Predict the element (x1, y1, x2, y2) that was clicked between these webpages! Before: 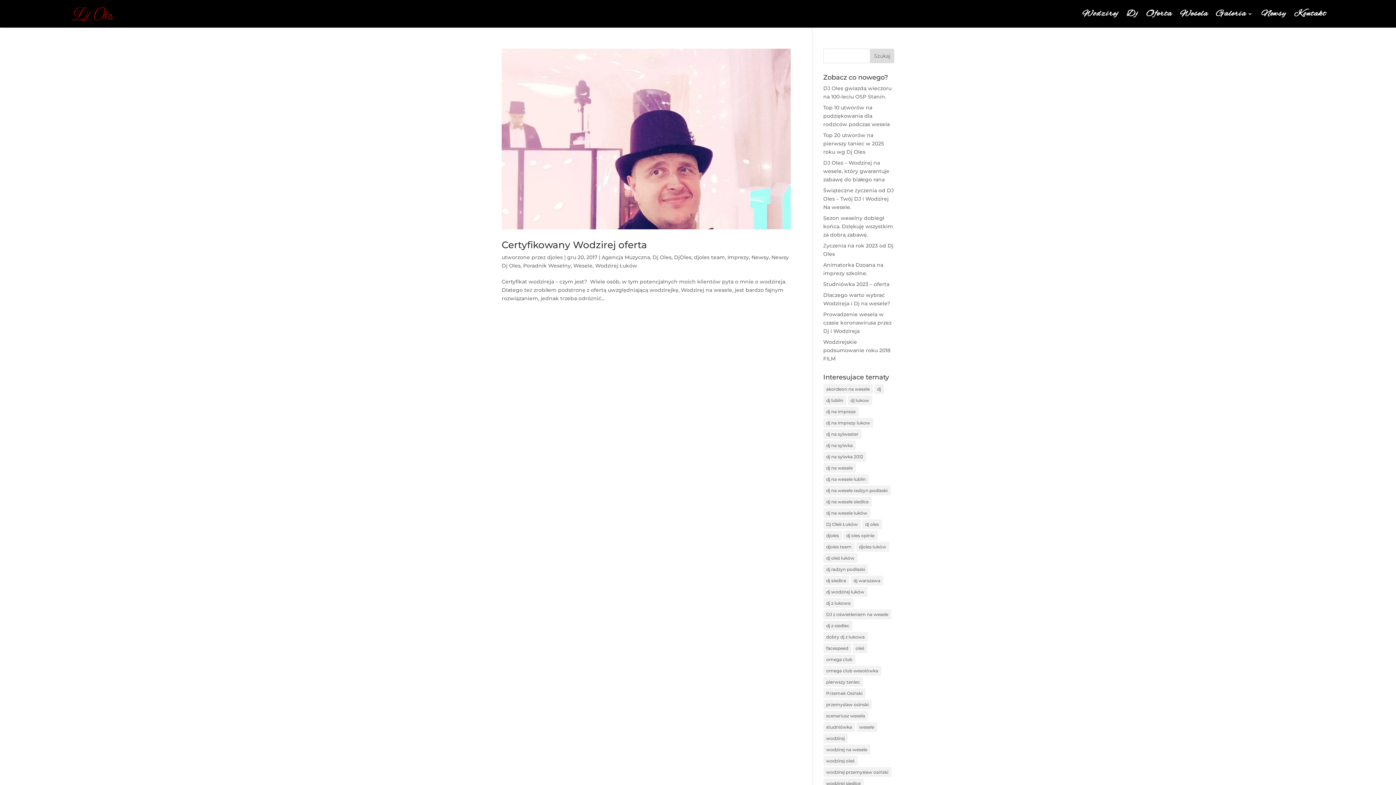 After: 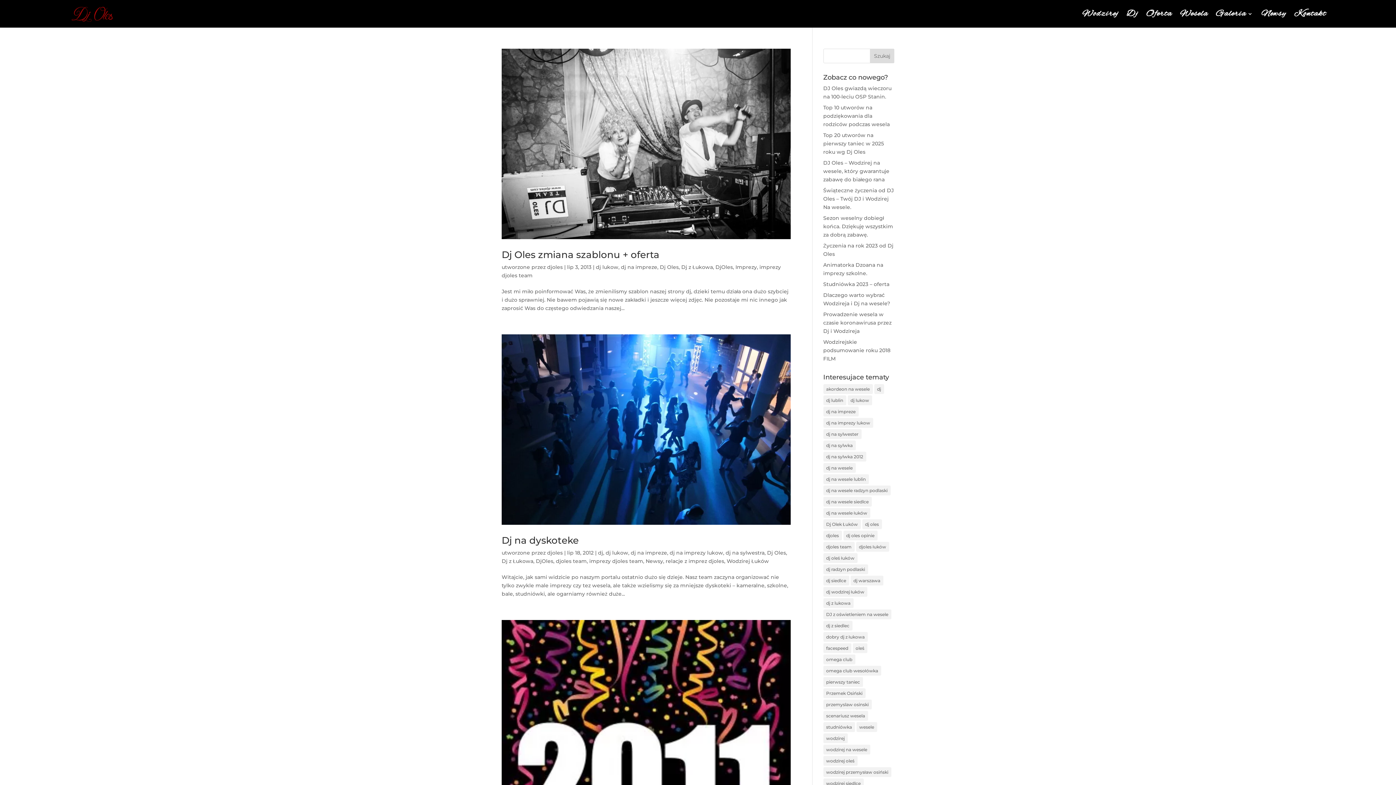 Action: bbox: (856, 542, 889, 552) label: djoles łuków (4 elementy)